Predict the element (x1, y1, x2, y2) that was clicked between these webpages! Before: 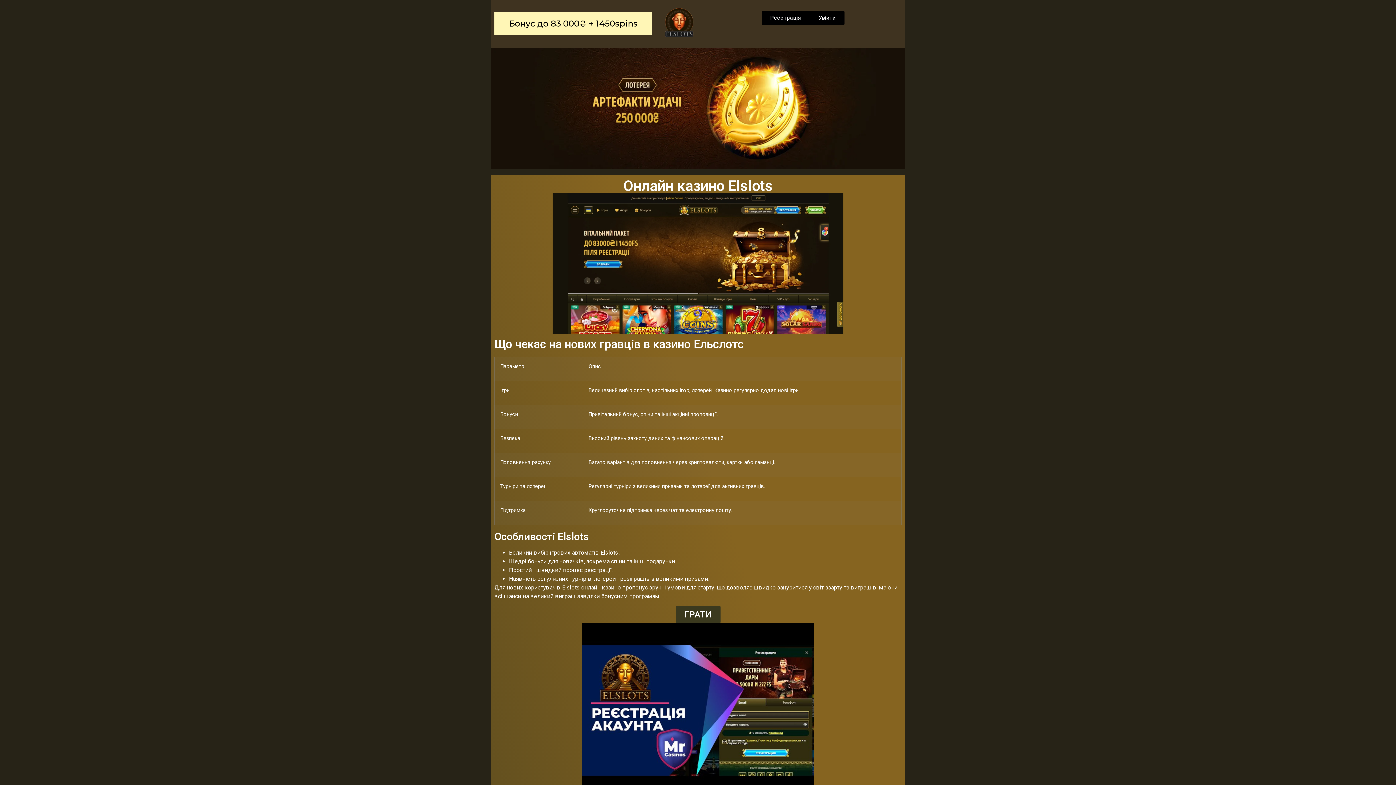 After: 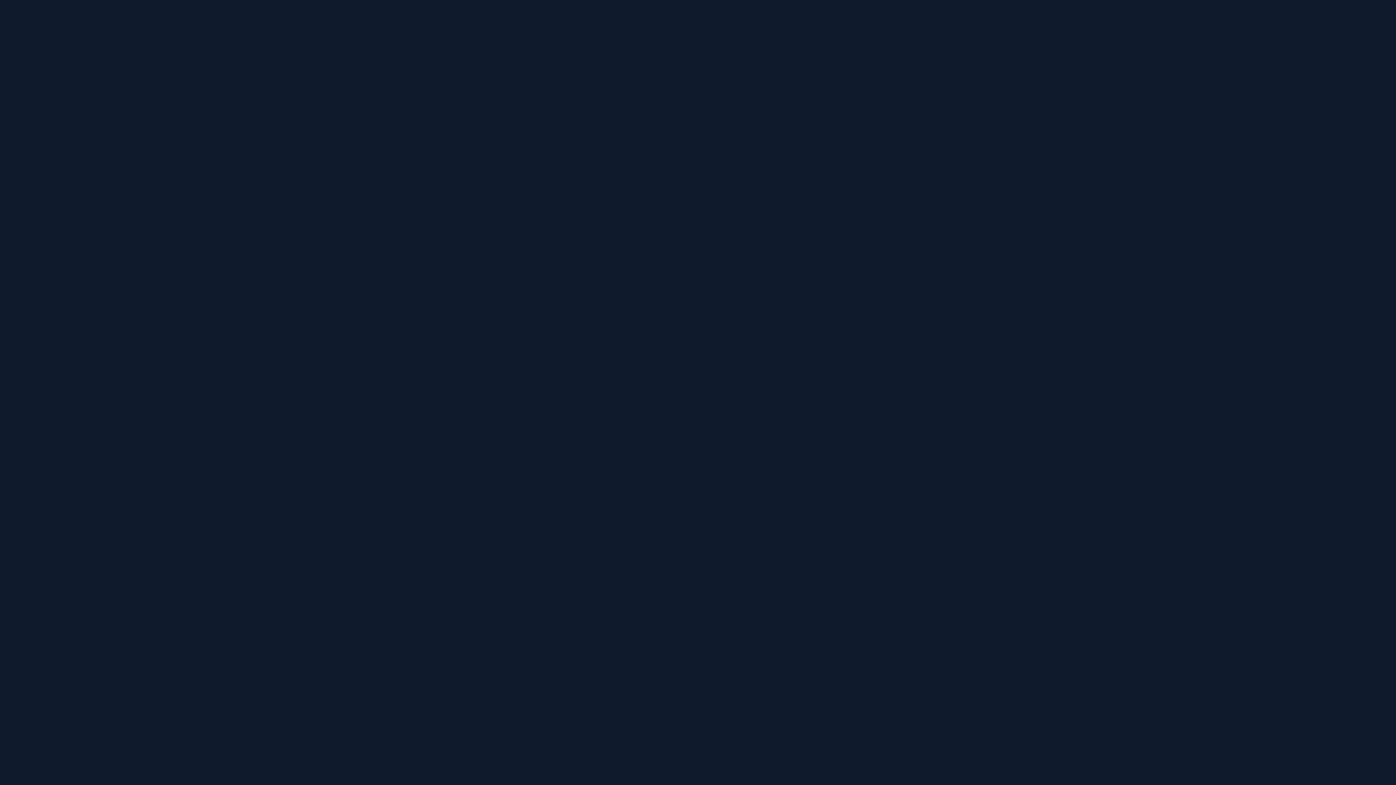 Action: label: Бонус до 83 000₴ + 1450spins bbox: (494, 12, 652, 35)